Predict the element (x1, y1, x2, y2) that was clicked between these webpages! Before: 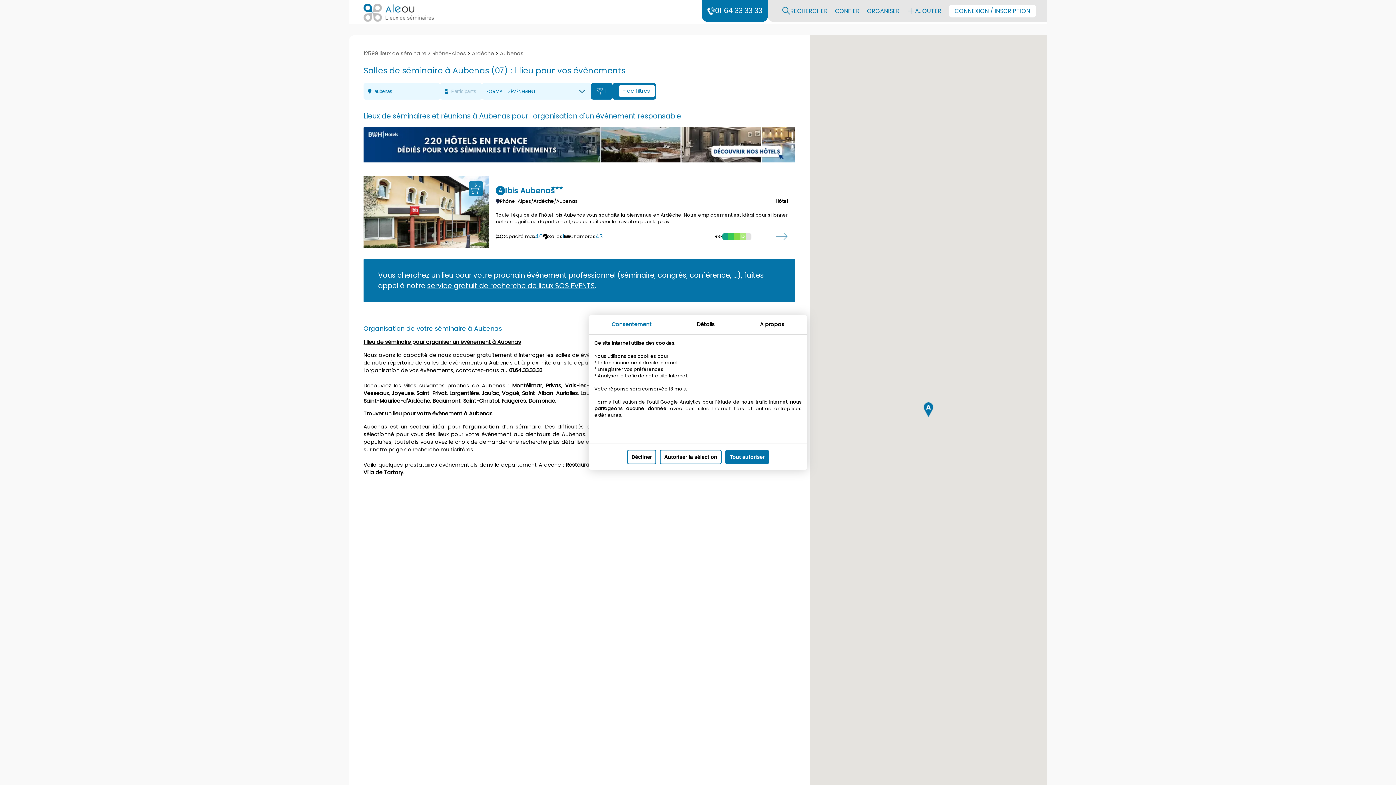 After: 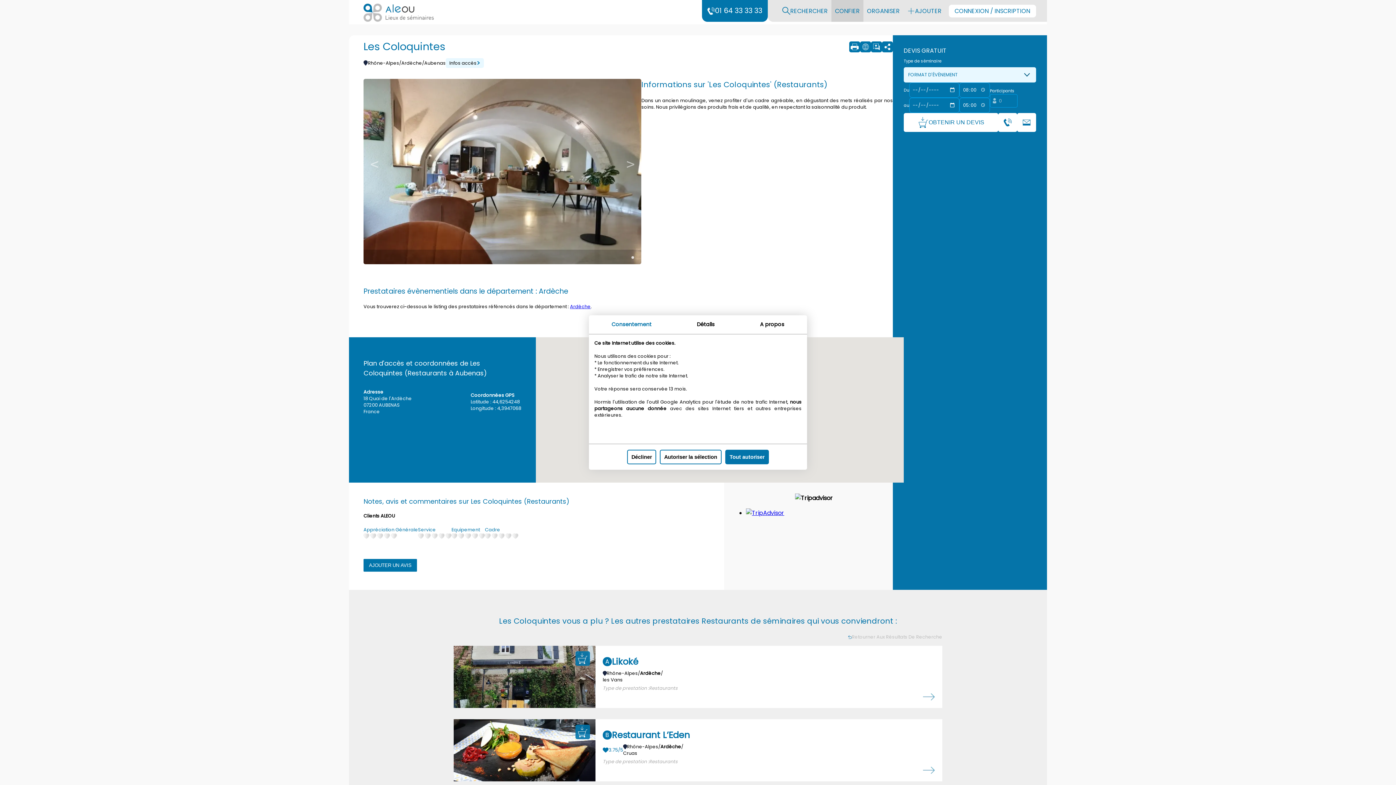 Action: bbox: (625, 461, 667, 468) label: Les Coloquintes